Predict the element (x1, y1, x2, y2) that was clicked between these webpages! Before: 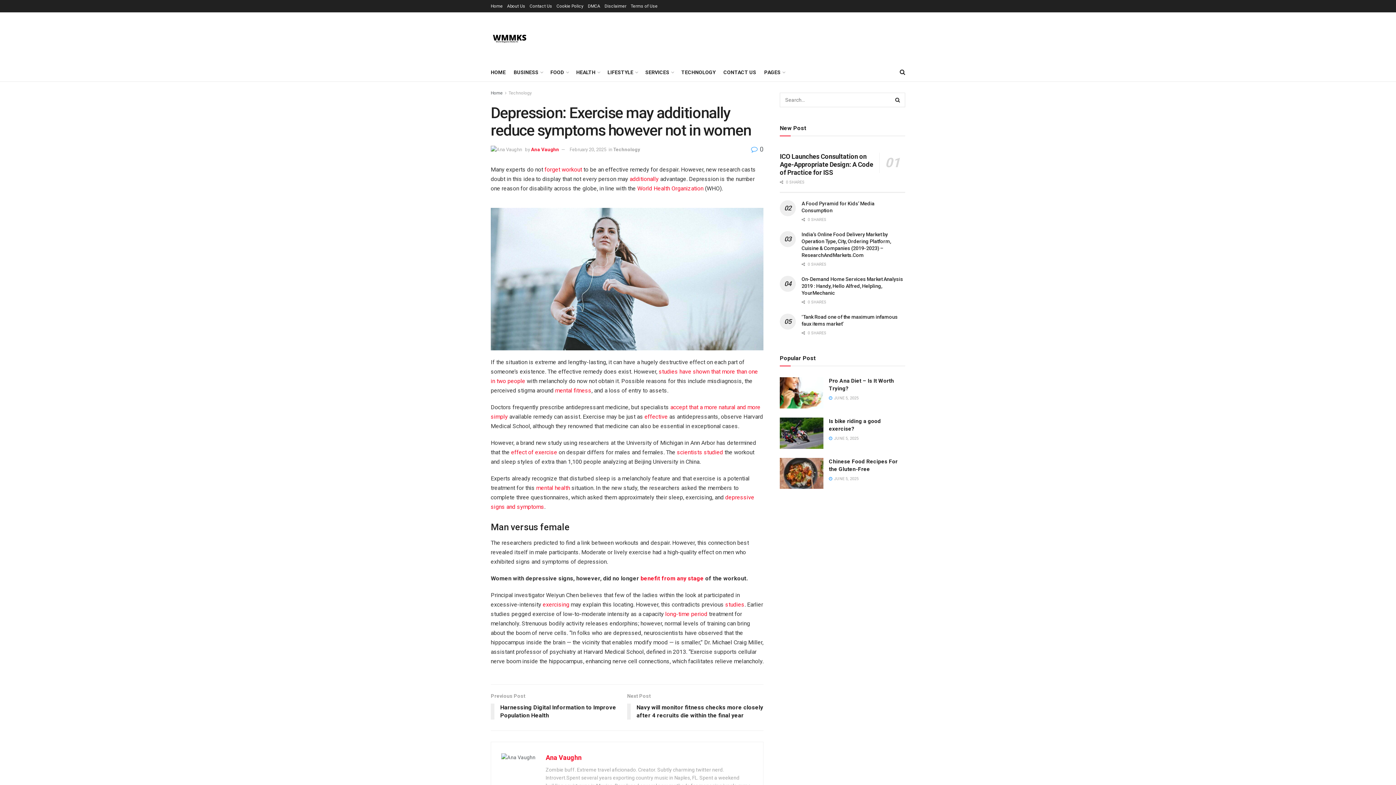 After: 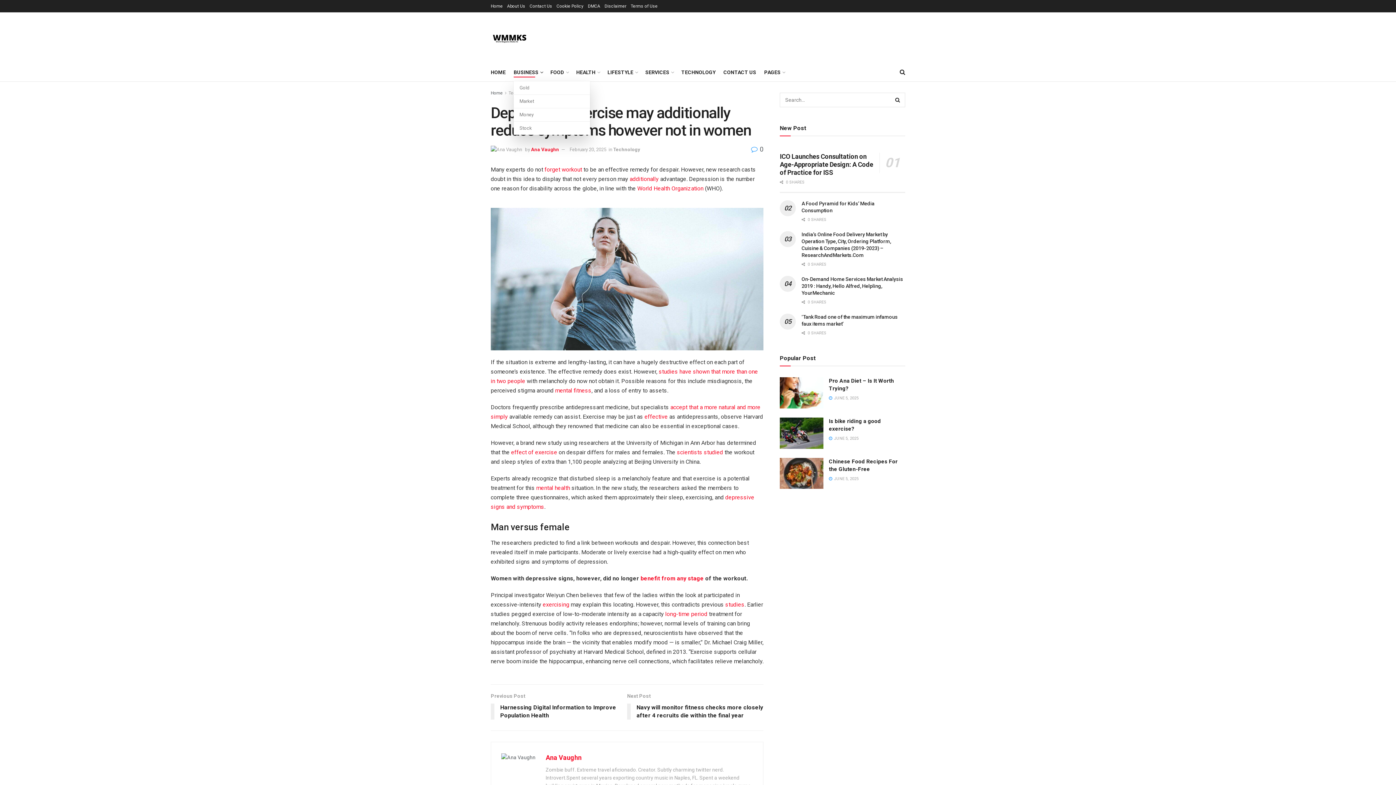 Action: label: BUSINESS bbox: (513, 67, 542, 77)